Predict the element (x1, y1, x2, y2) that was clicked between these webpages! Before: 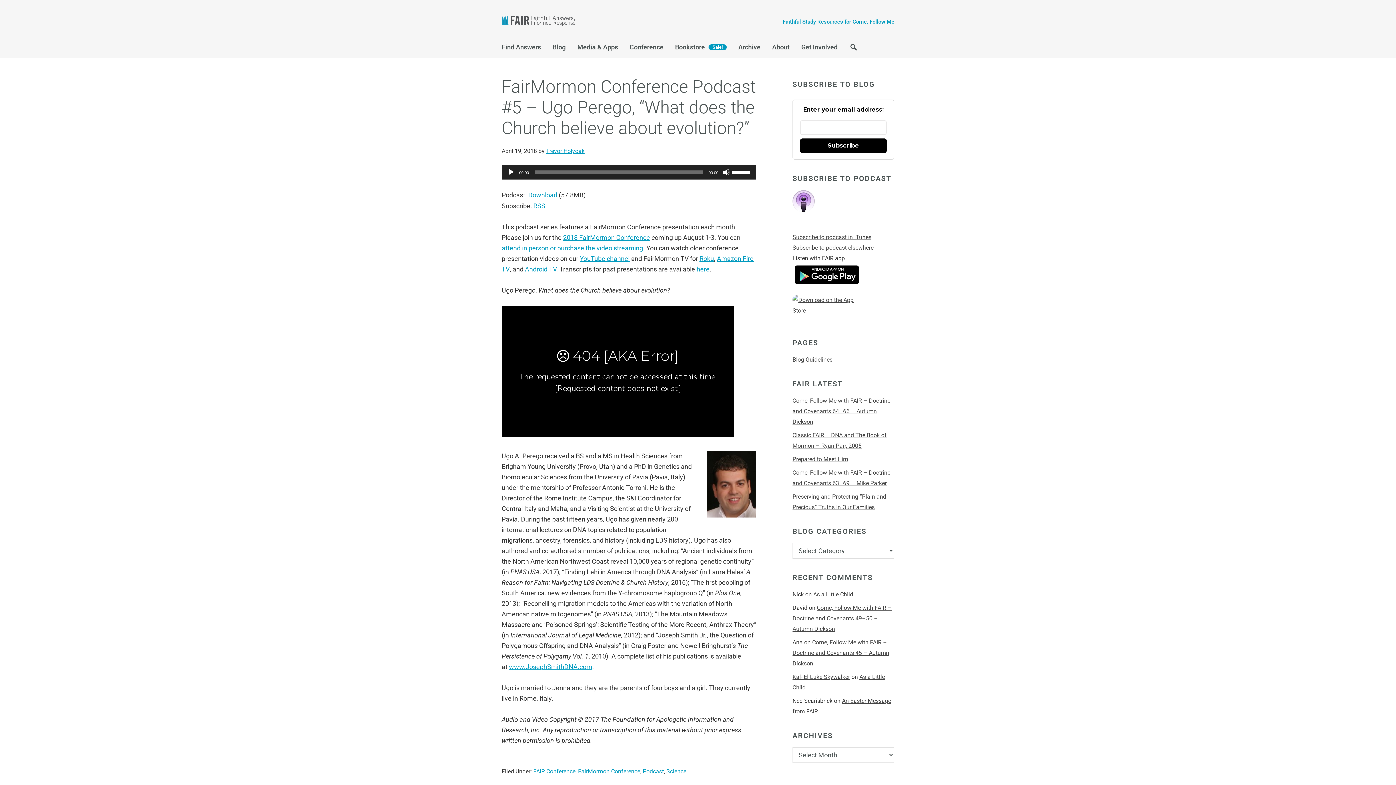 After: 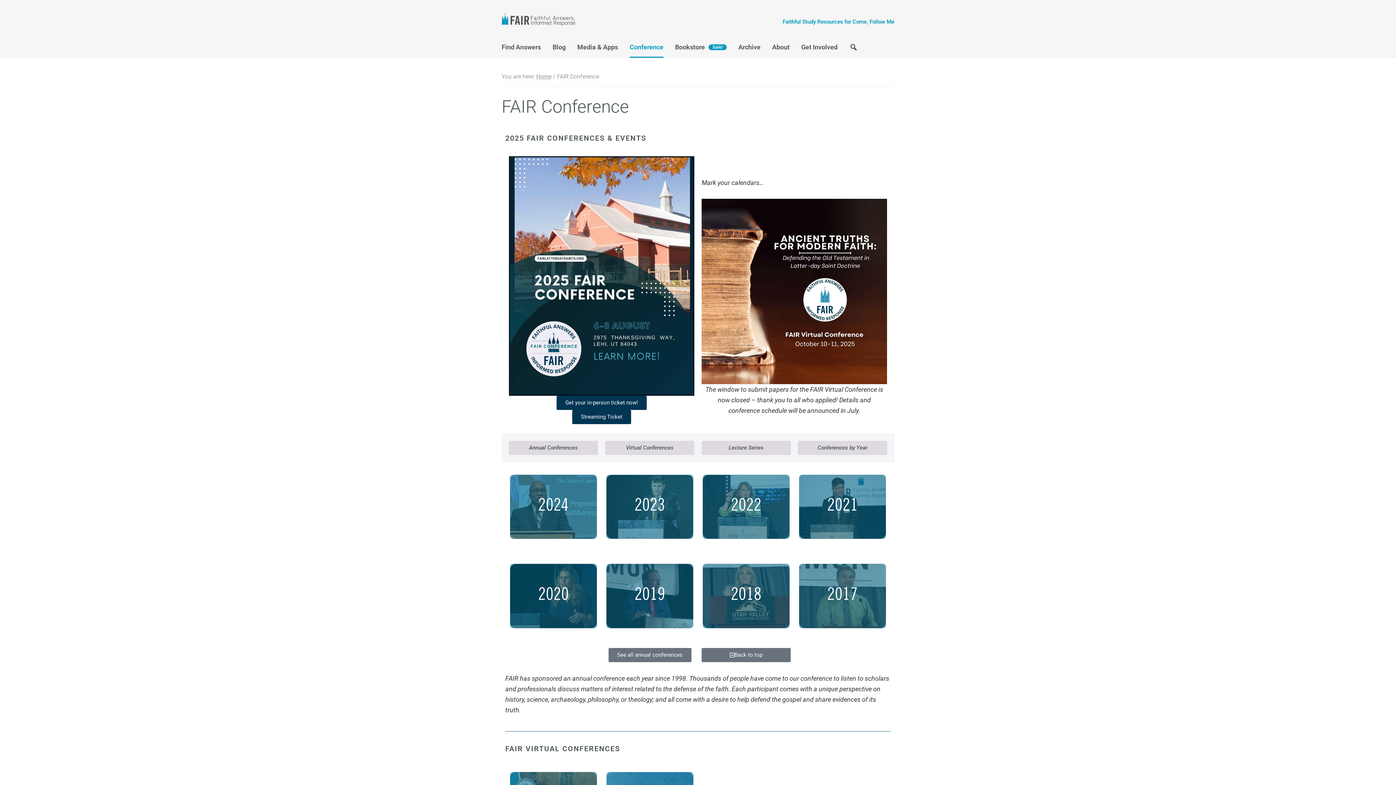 Action: bbox: (624, 40, 669, 57) label: Conference